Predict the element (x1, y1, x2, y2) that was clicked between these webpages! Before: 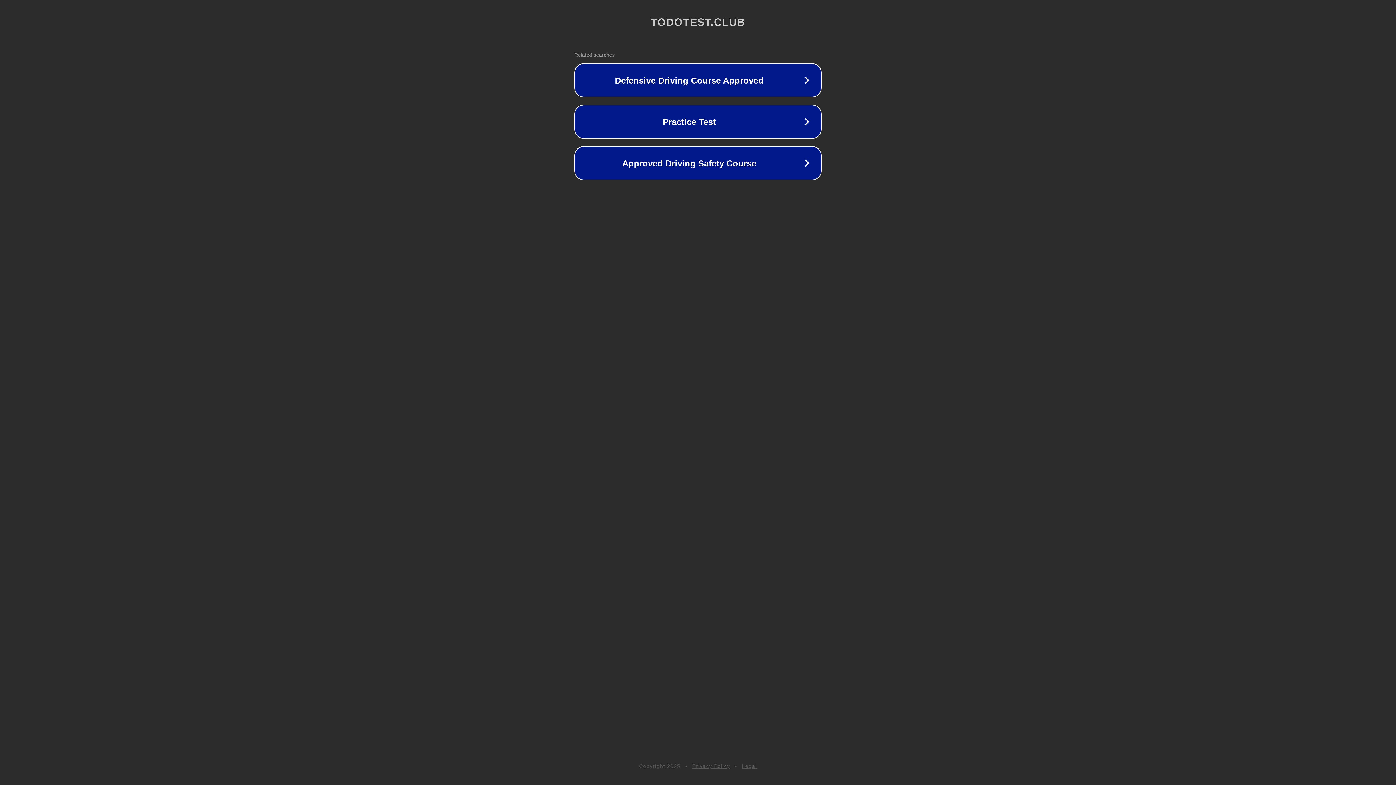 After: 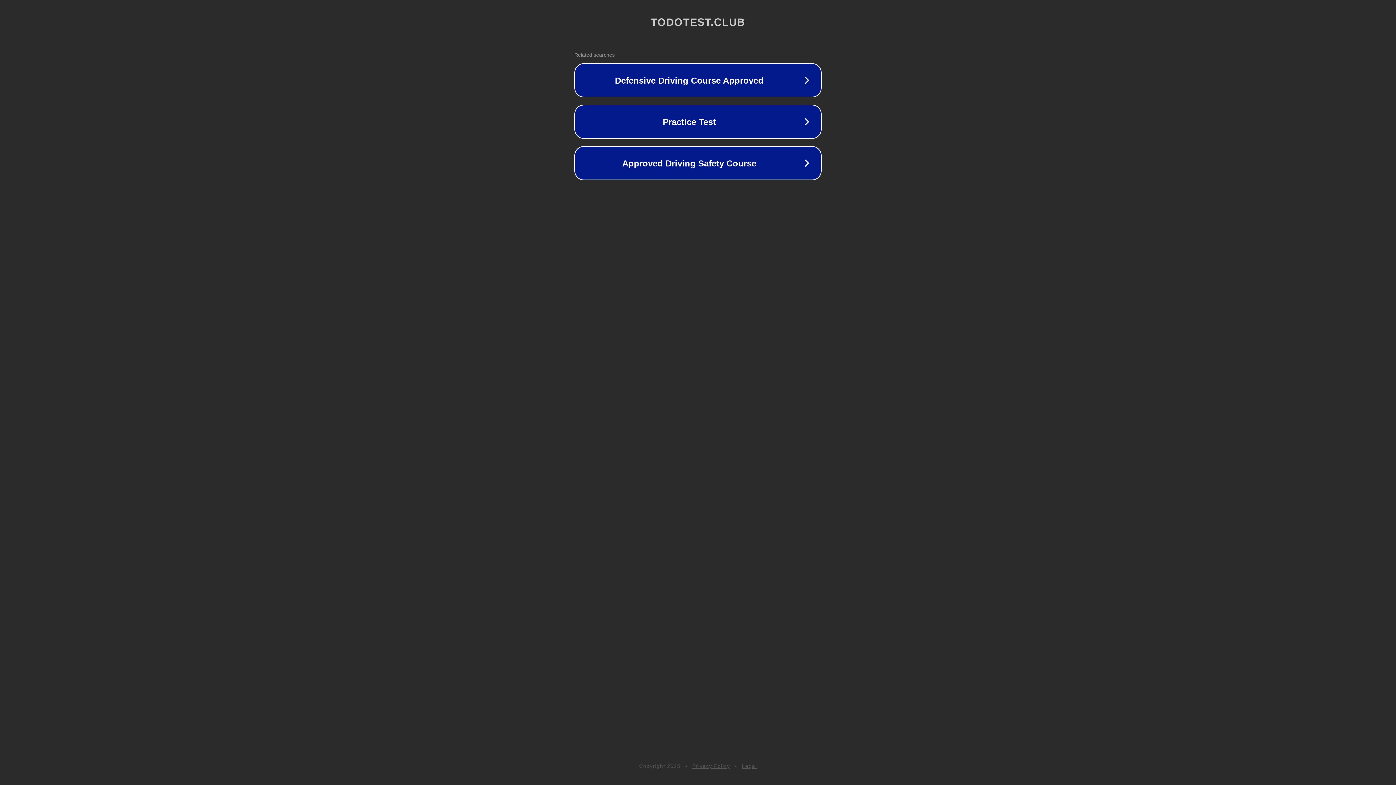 Action: bbox: (742, 763, 757, 769) label: Legal